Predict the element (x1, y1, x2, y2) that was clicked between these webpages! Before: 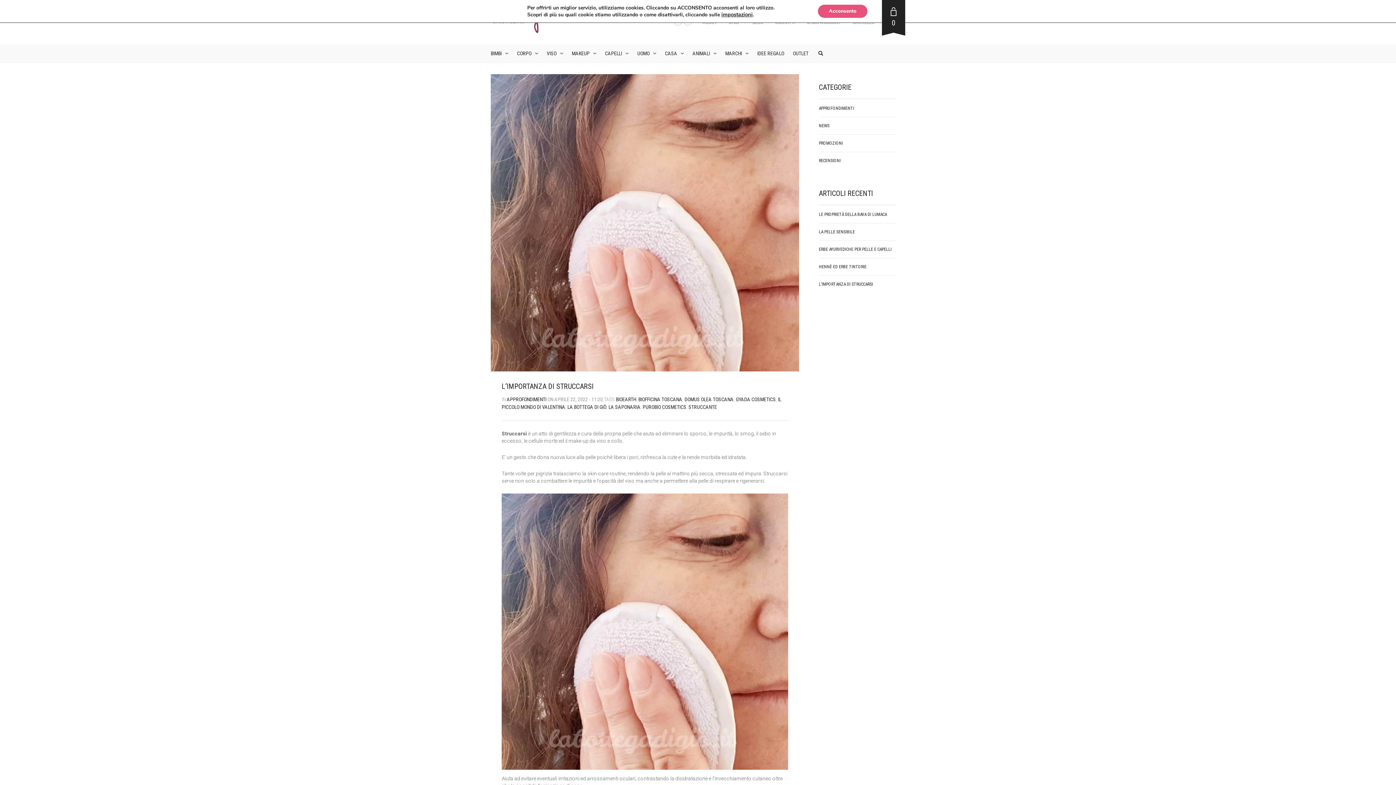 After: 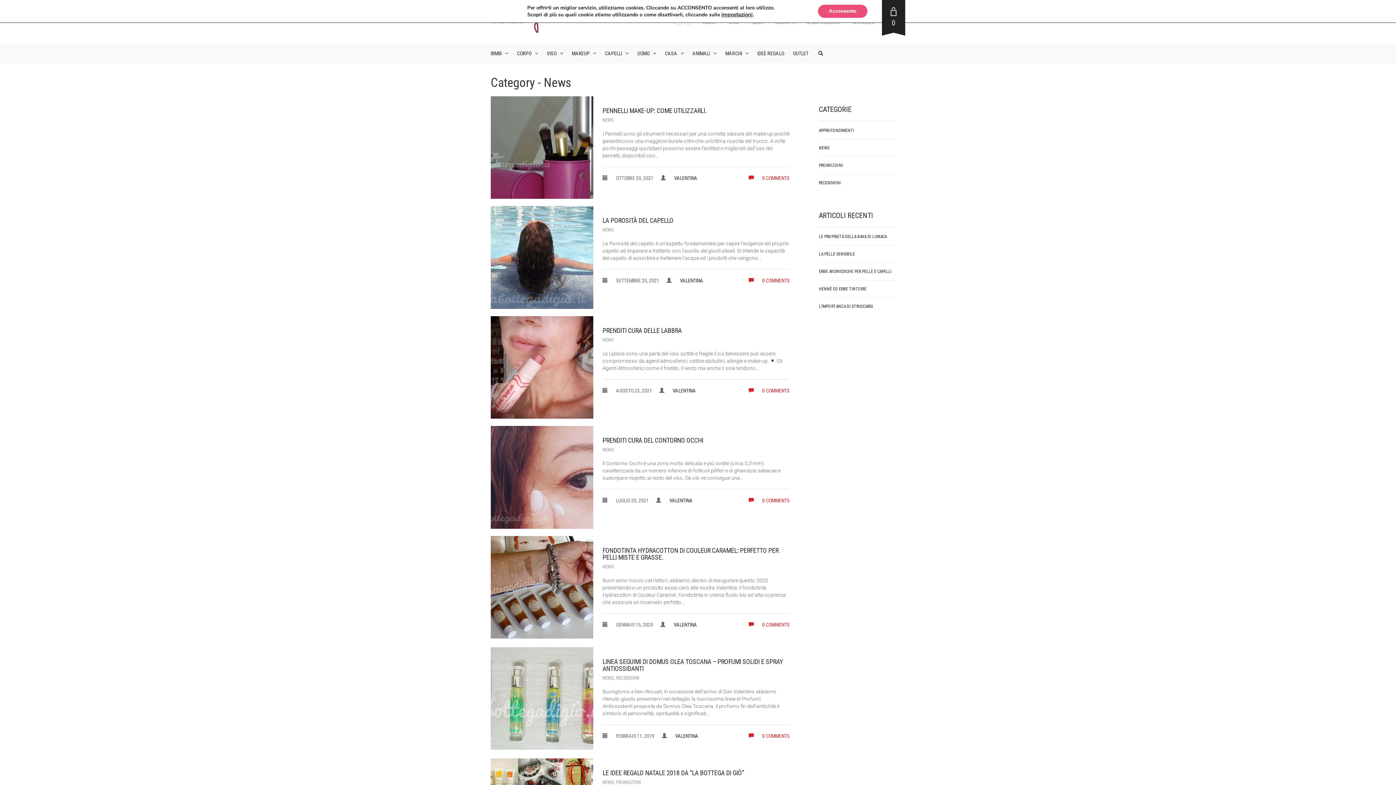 Action: label: NEWS bbox: (819, 122, 829, 129)